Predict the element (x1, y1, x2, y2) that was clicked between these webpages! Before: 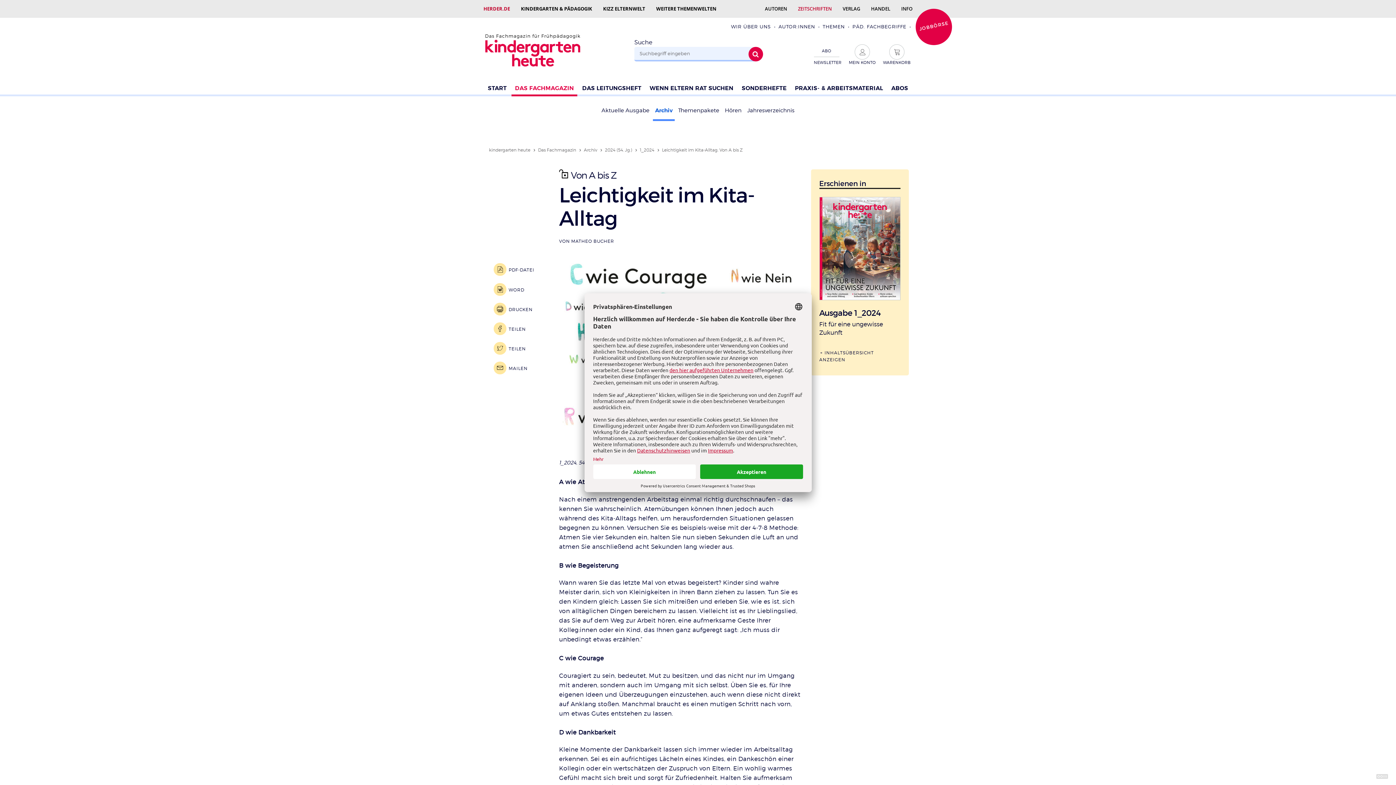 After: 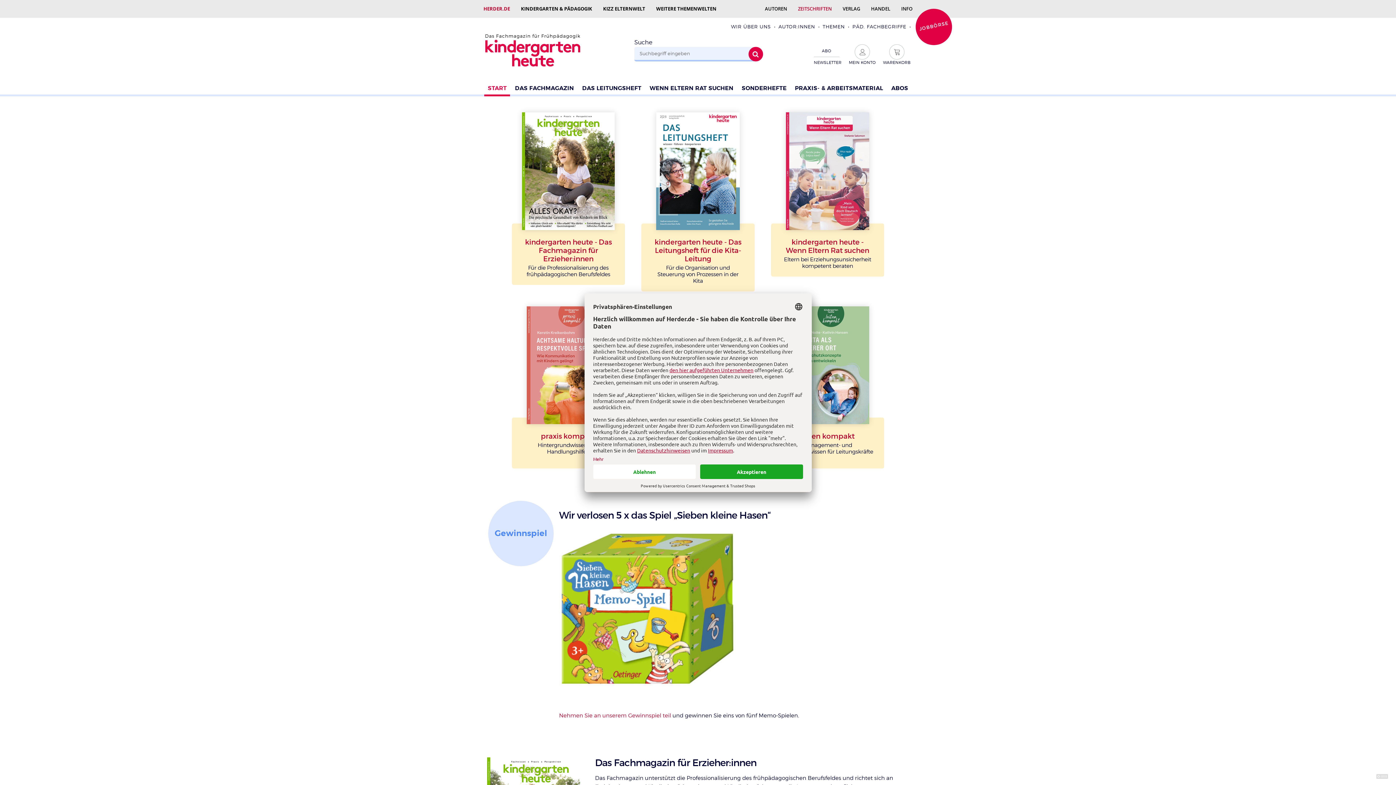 Action: bbox: (485, 30, 627, 79)